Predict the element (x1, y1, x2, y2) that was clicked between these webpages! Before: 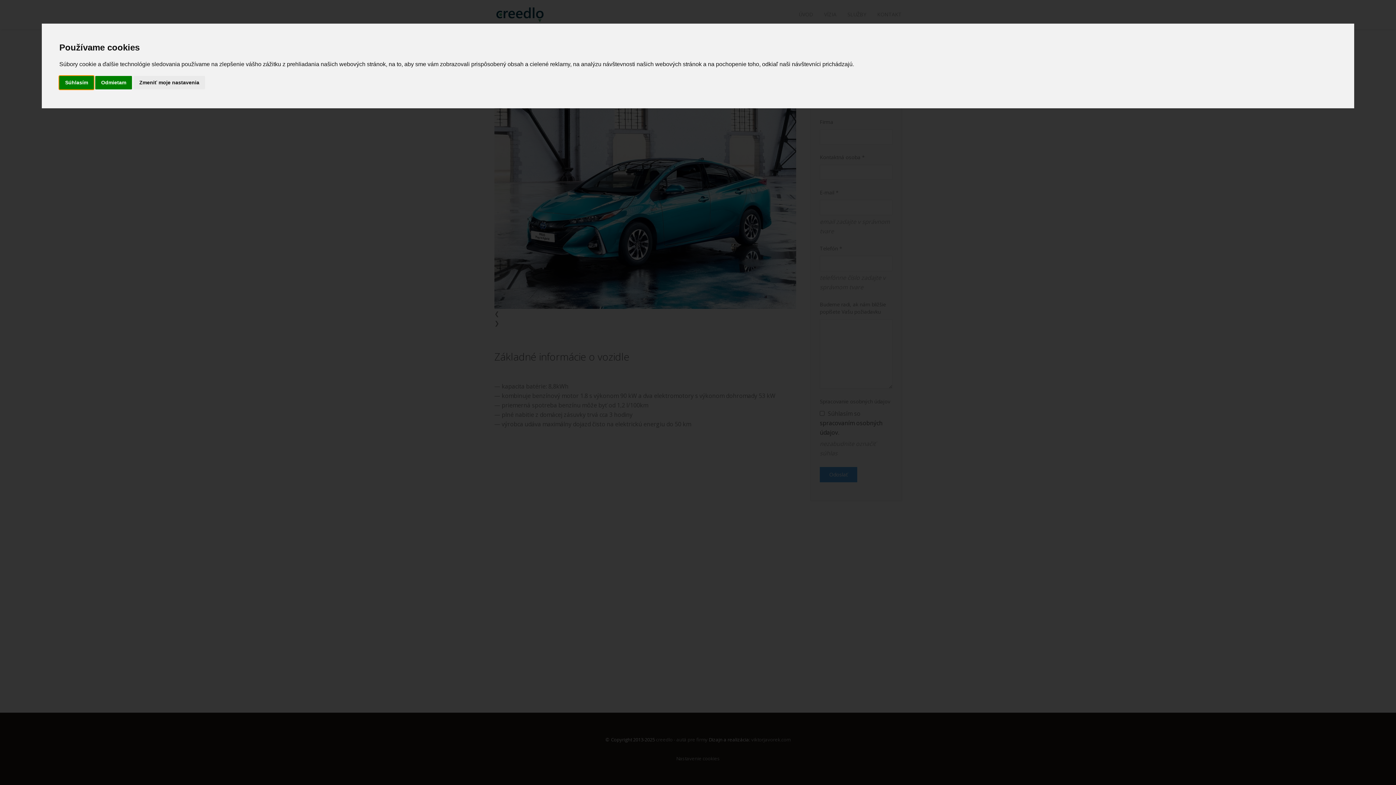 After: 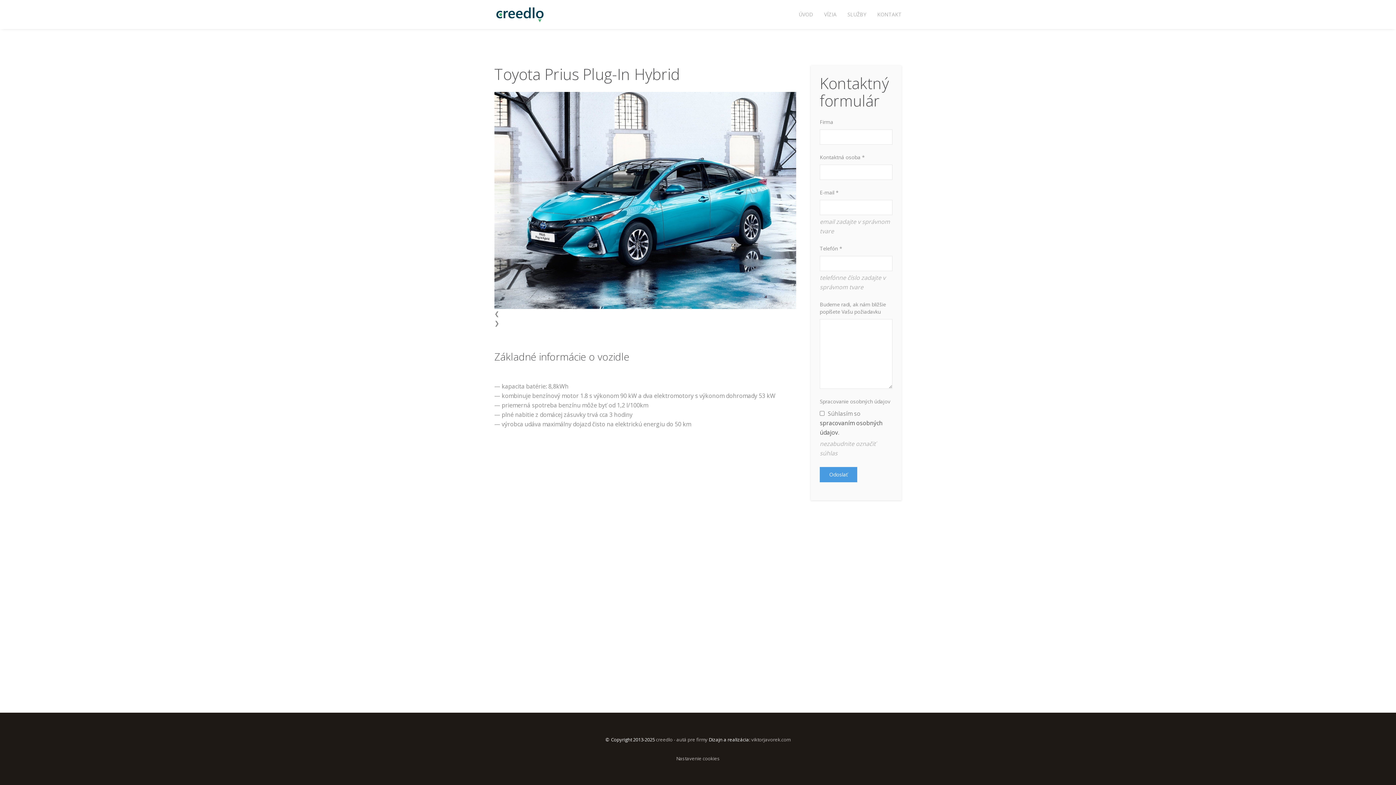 Action: bbox: (59, 75, 93, 89) label: Súhlasím